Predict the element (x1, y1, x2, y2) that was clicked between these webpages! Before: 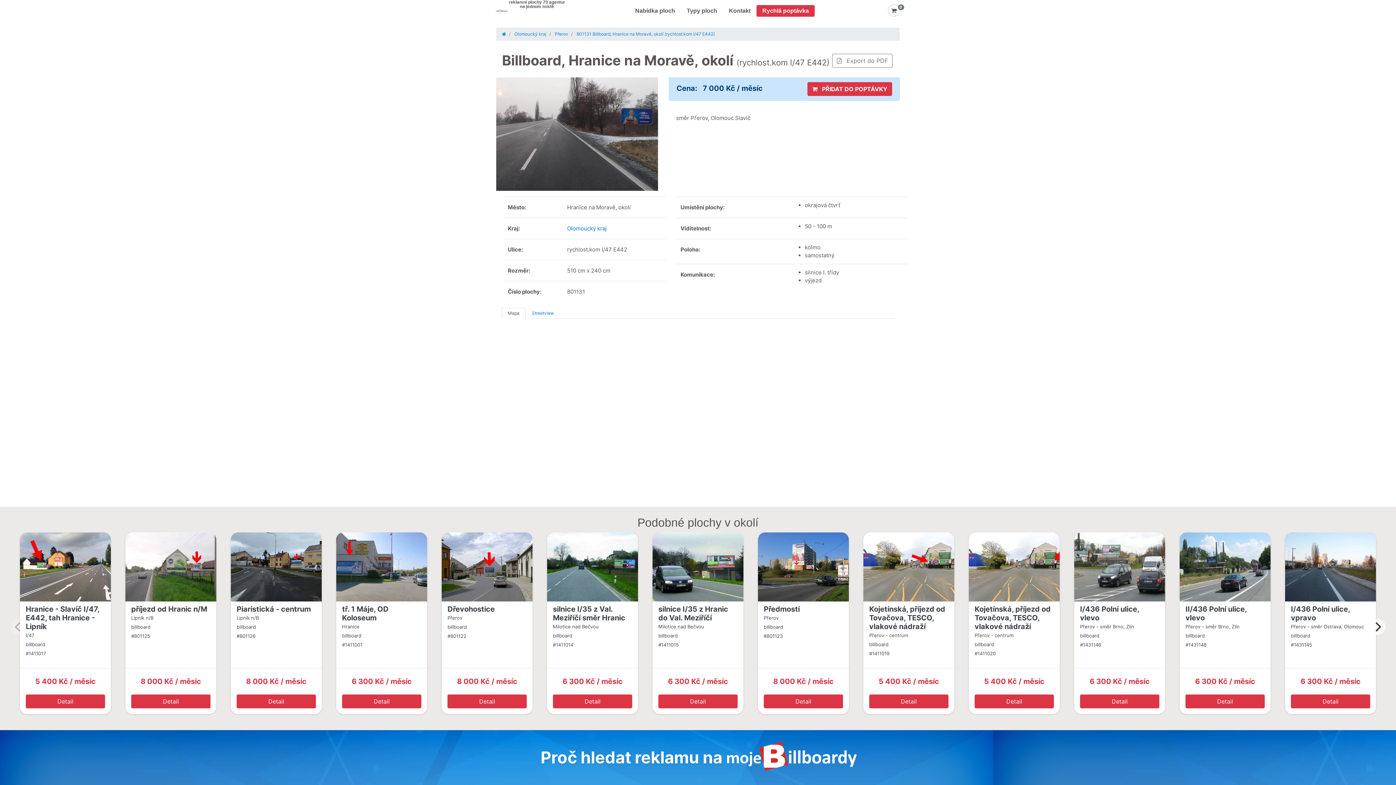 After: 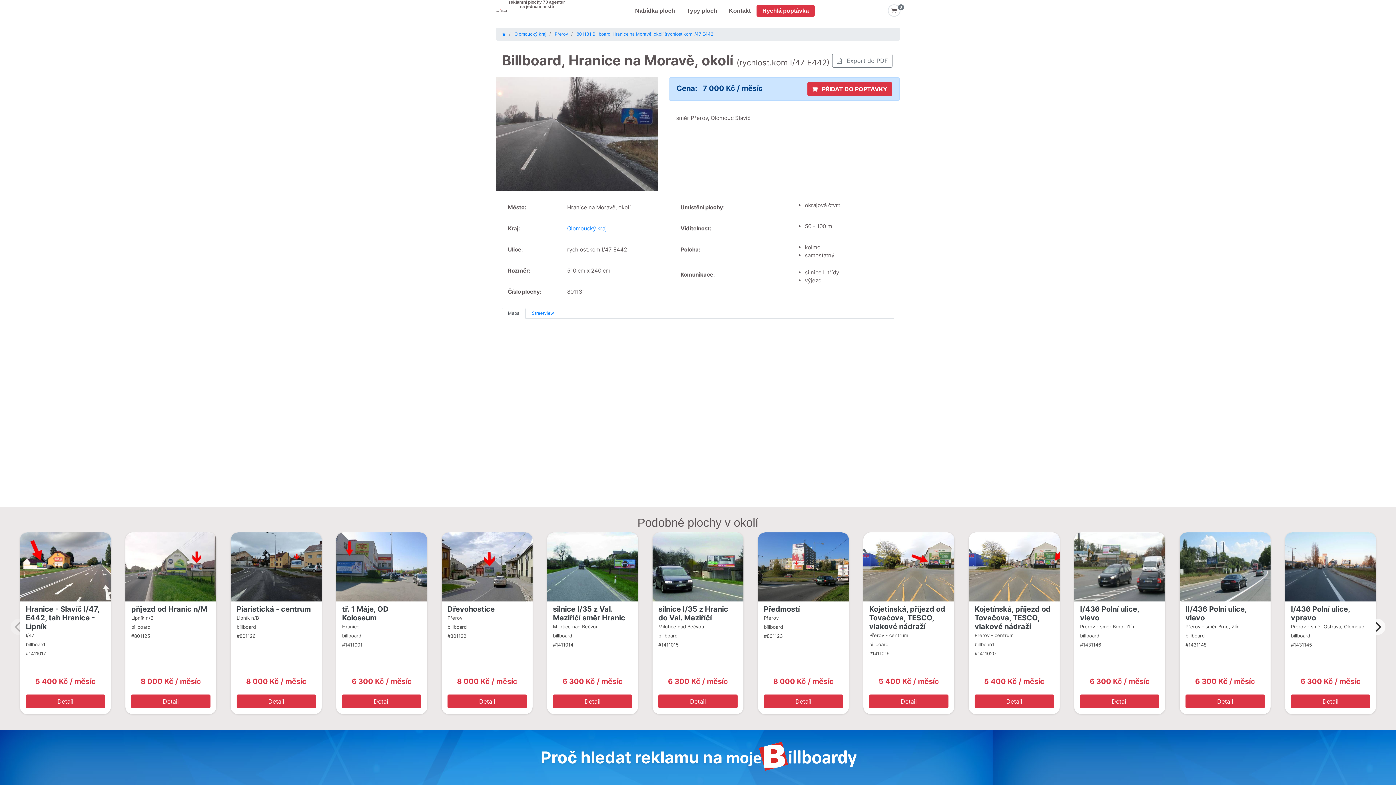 Action: bbox: (1291, 605, 1370, 622) label: I/436 Polní ulice, vpravo